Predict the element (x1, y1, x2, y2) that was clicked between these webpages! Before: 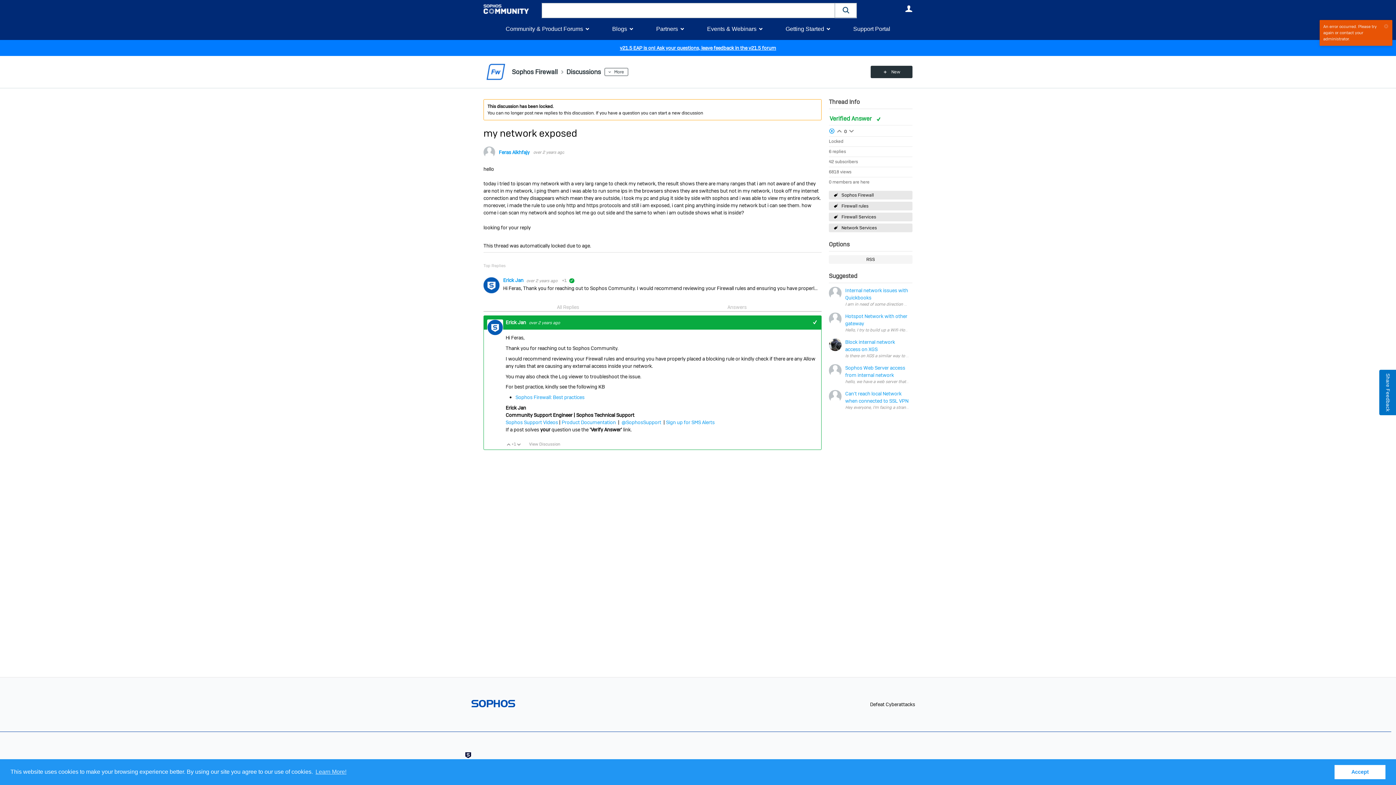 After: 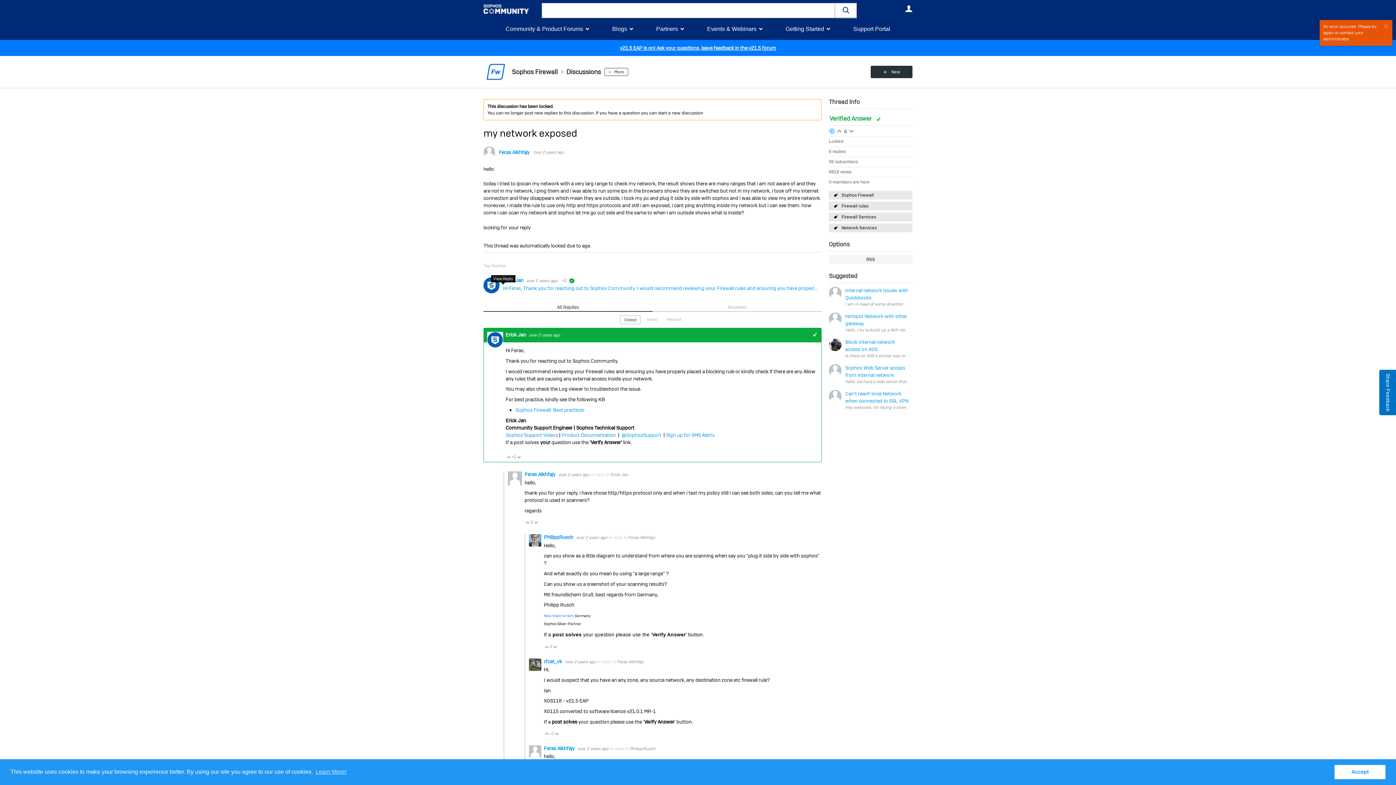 Action: label: Hi Feras, Thank you for reaching out to Sophos Community. I would recommend reviewing your Firewall rules and ensuring you have properly placed a blocking rule or kindly check if there are any Allow… bbox: (503, 285, 818, 291)